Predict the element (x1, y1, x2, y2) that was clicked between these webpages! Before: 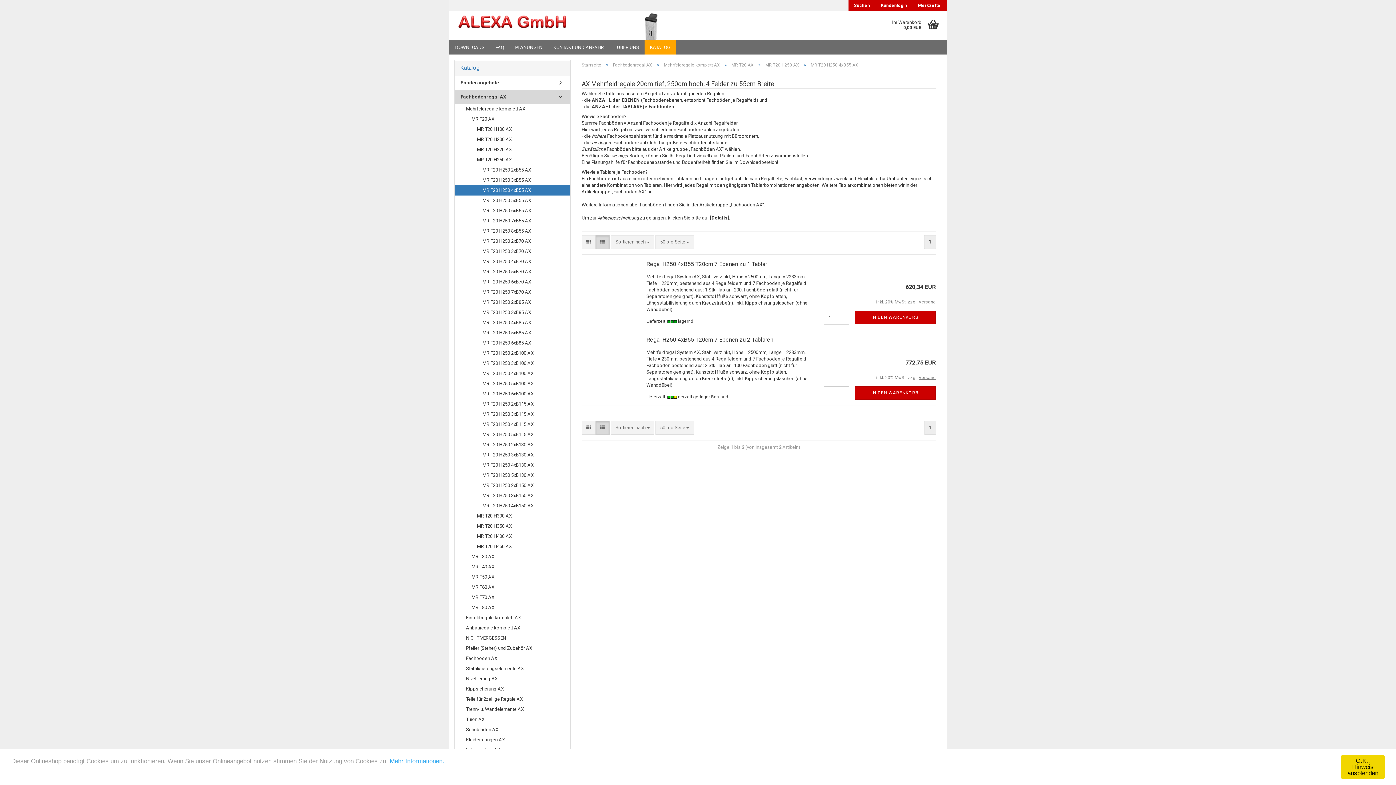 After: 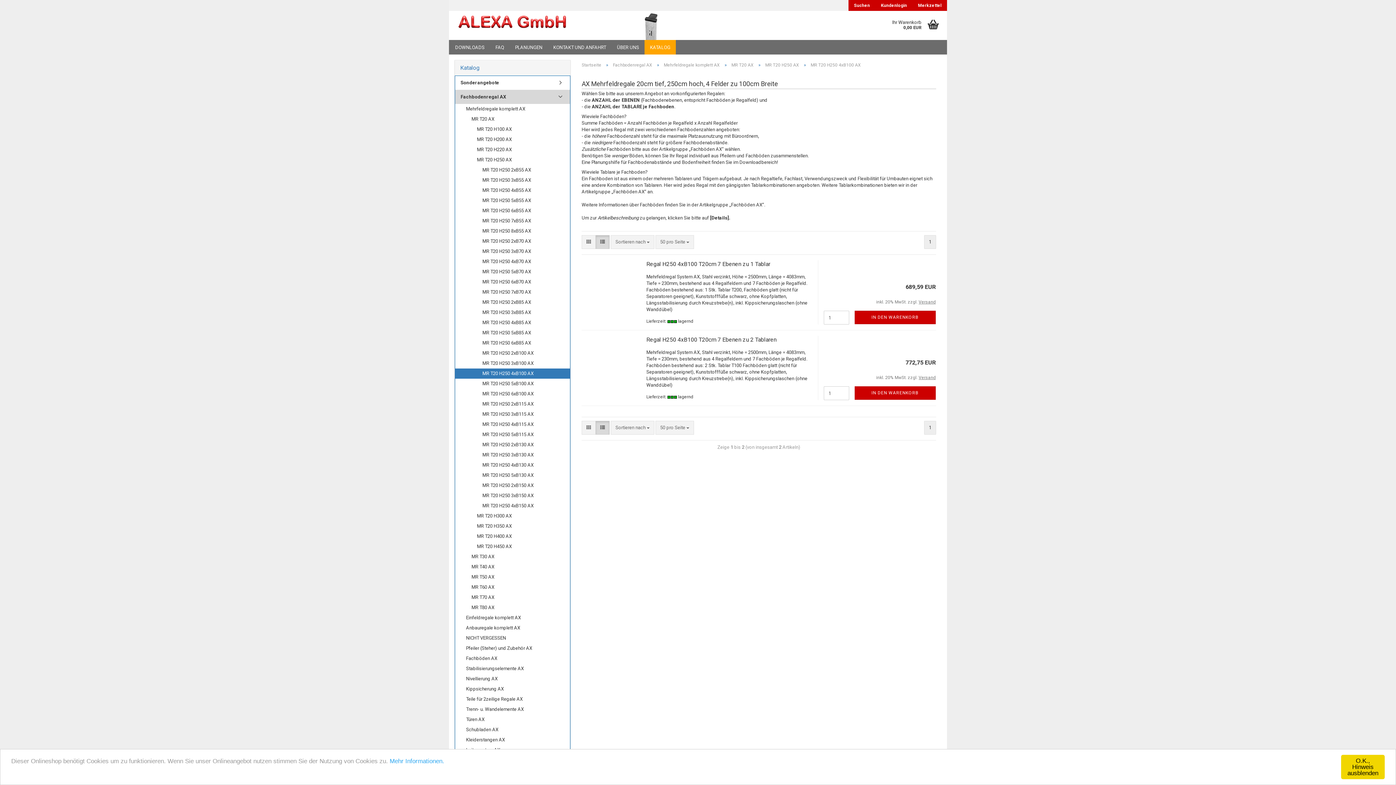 Action: bbox: (455, 368, 570, 378) label: MR T20 H250 4xB100 AX